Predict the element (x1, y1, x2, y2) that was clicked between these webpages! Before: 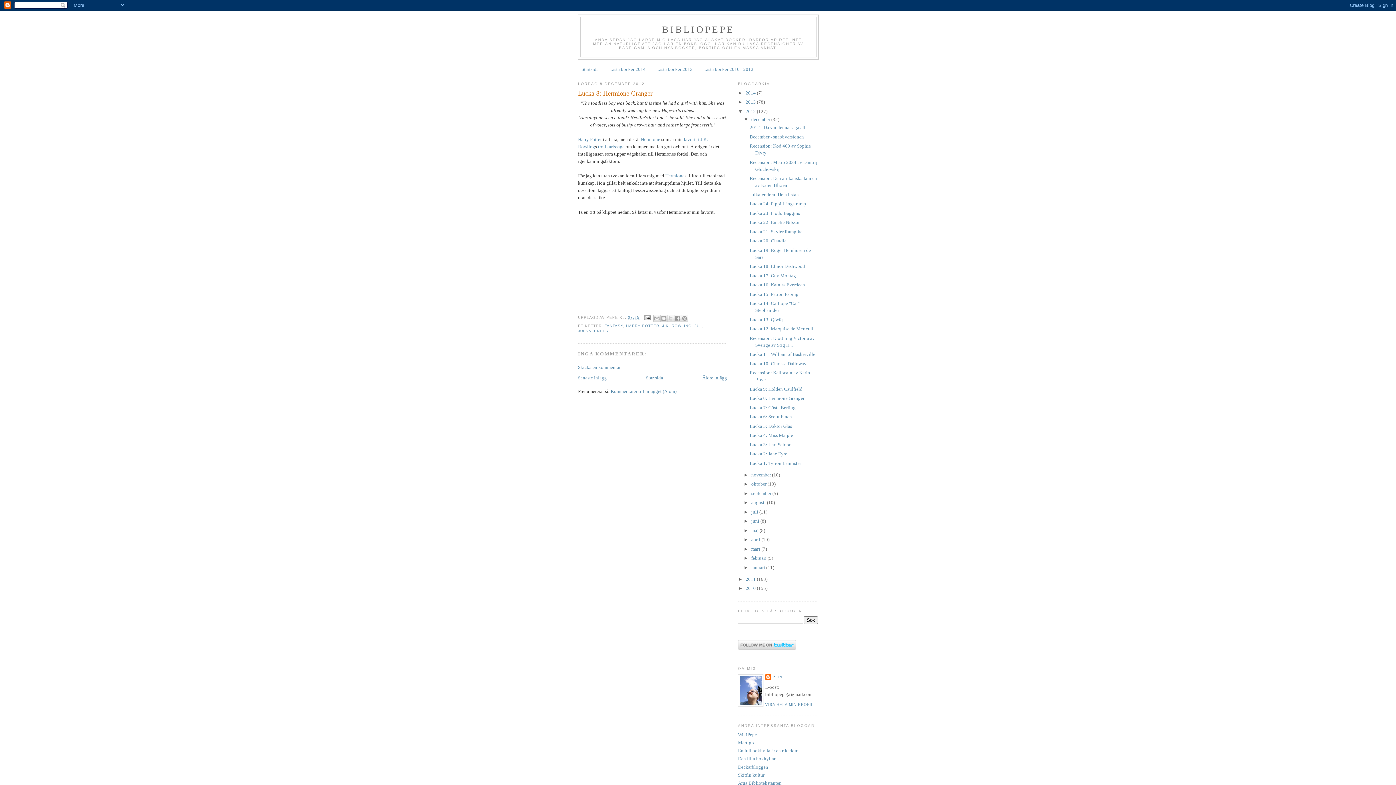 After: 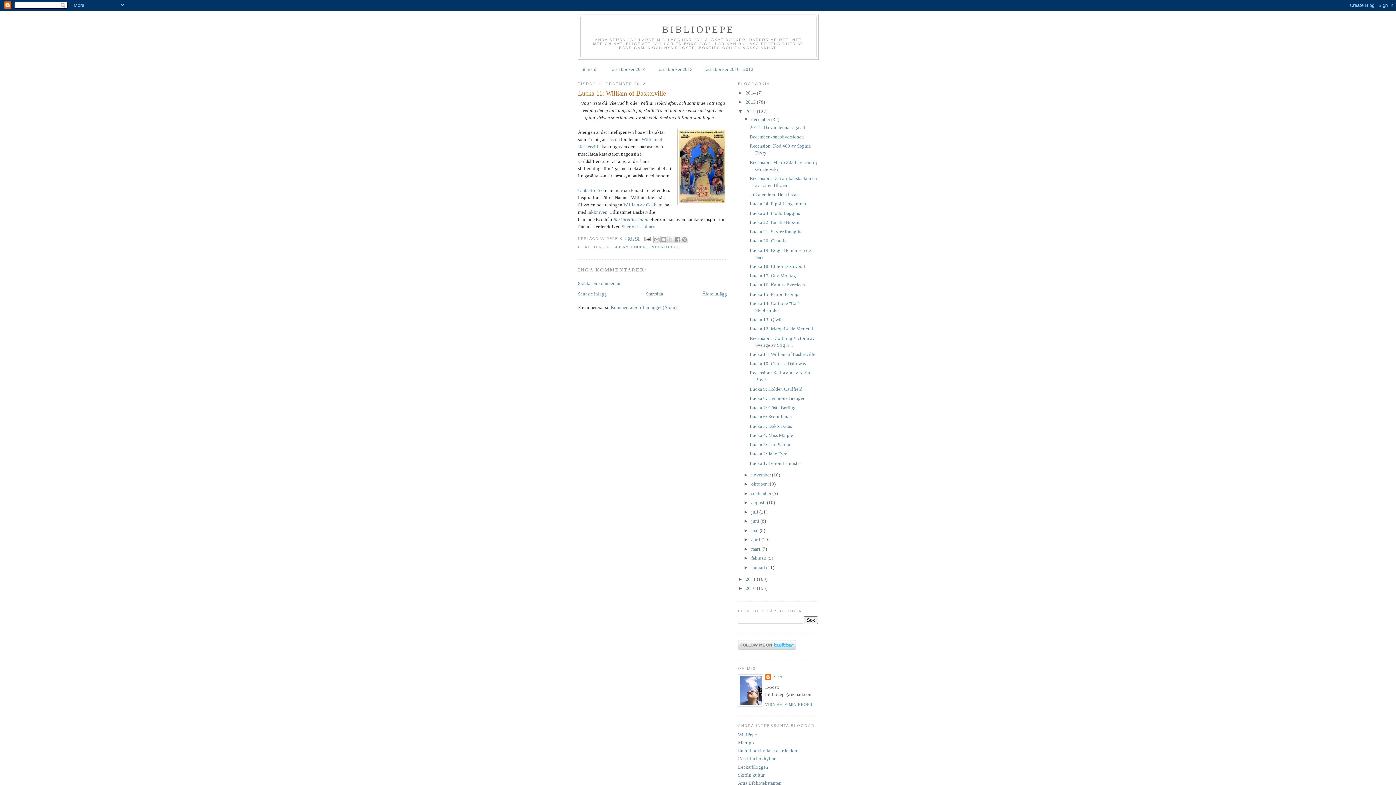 Action: bbox: (749, 351, 815, 357) label: Lucka 11: William of Baskerville